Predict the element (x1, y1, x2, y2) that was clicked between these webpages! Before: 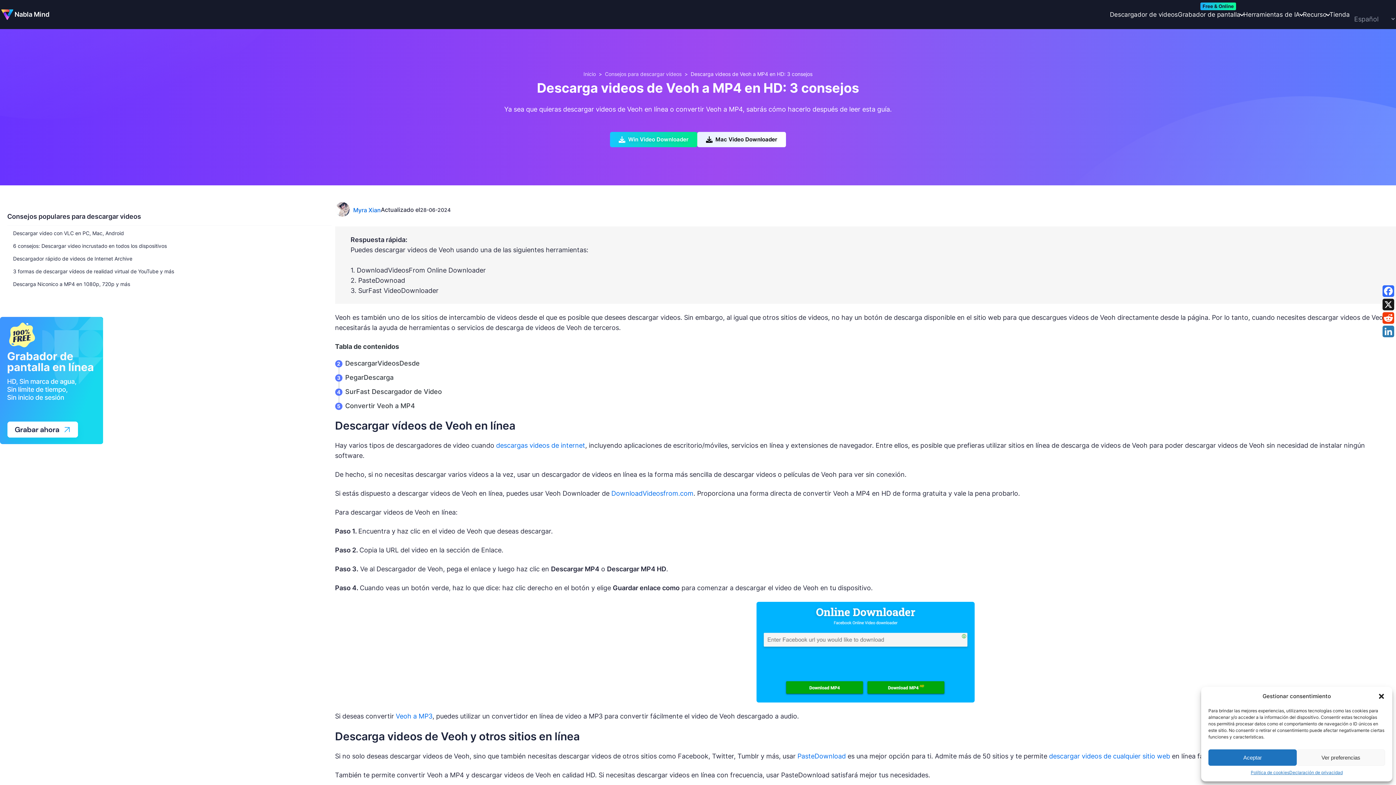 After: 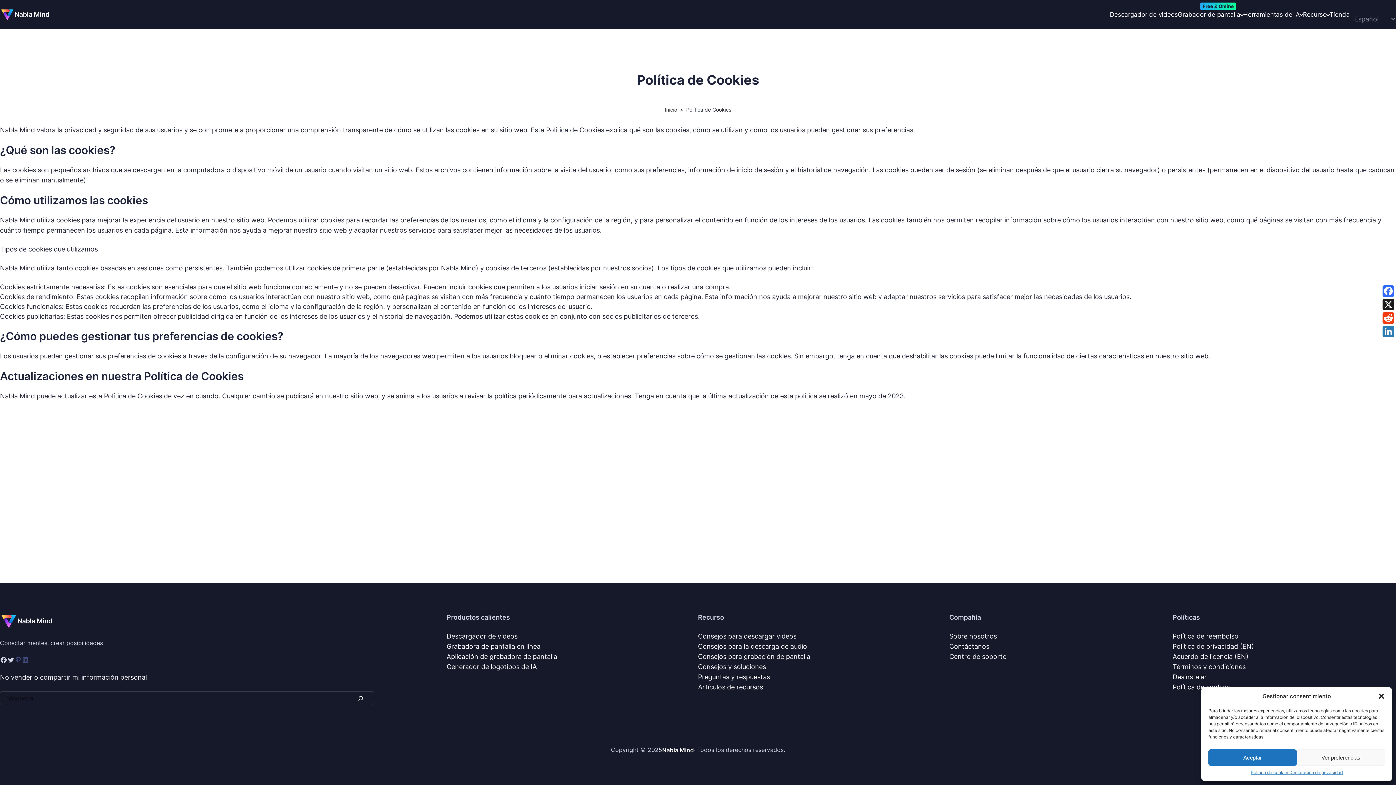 Action: label: Política de cookies bbox: (1251, 769, 1289, 776)